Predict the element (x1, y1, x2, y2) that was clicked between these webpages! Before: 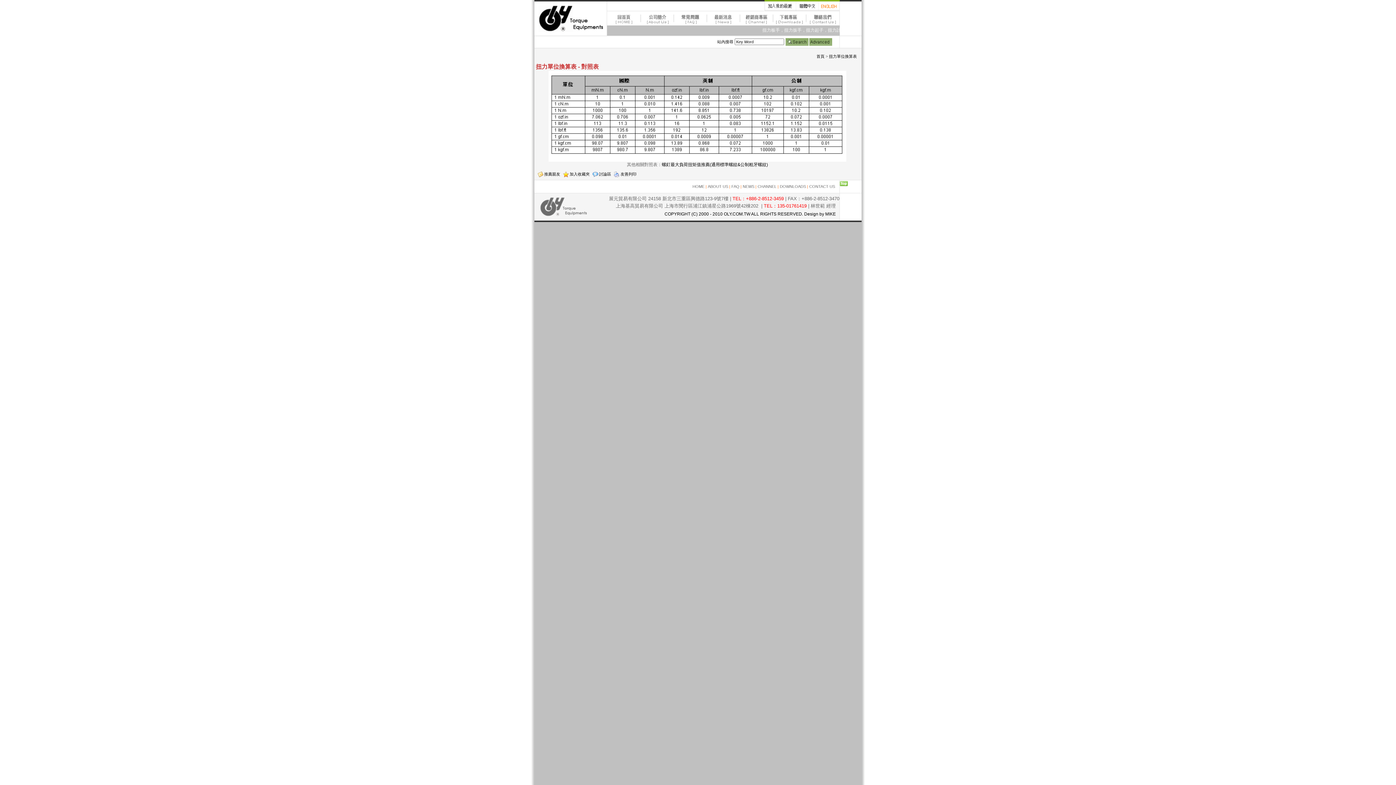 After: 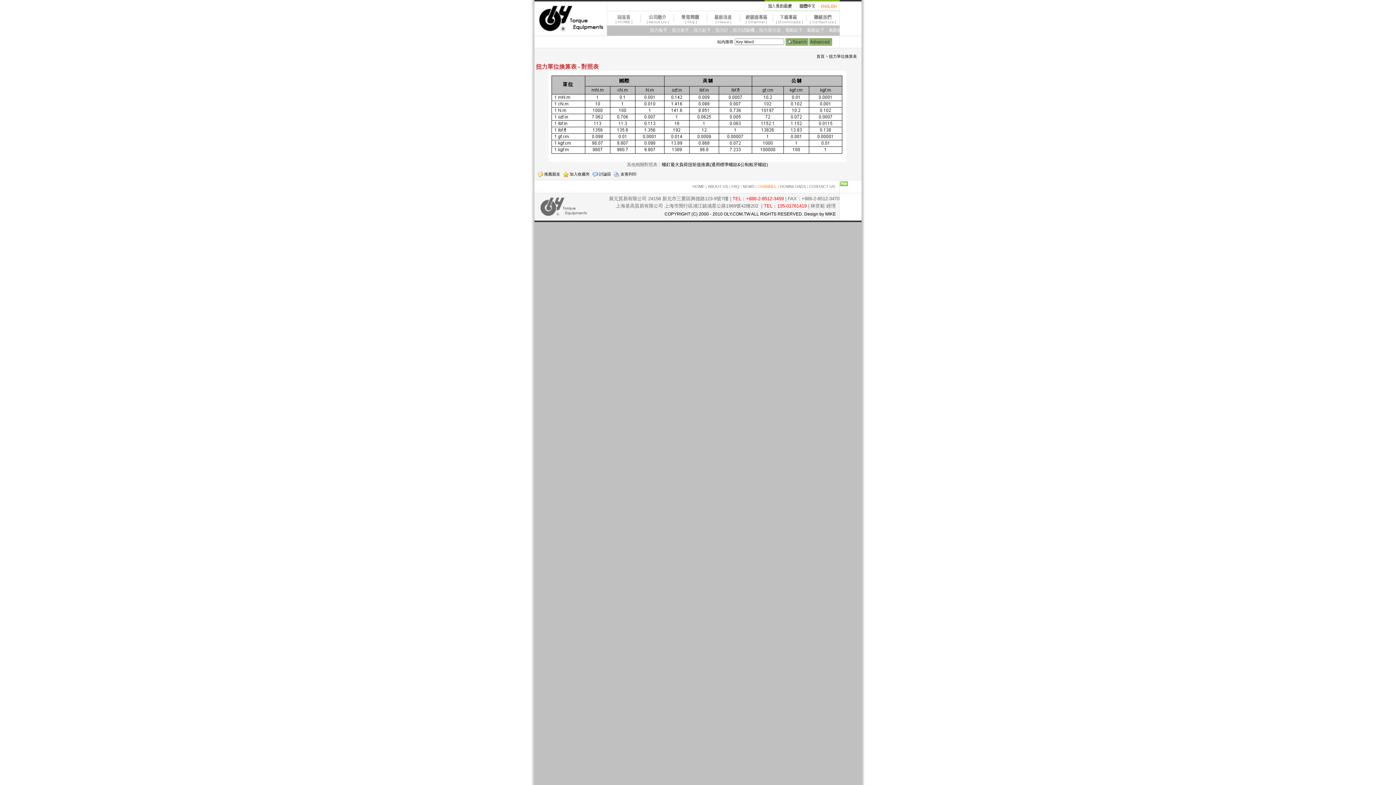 Action: bbox: (757, 184, 776, 188) label: CHANNEL